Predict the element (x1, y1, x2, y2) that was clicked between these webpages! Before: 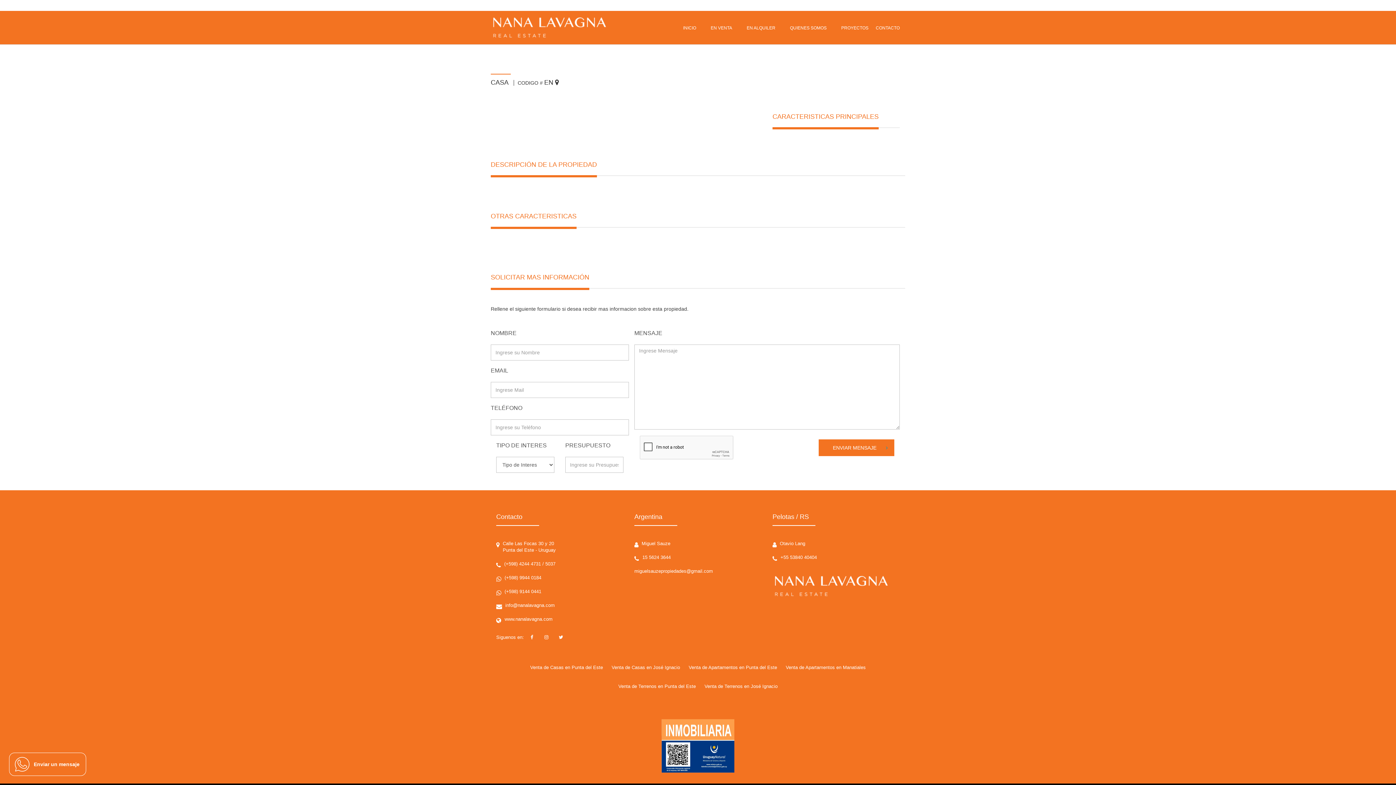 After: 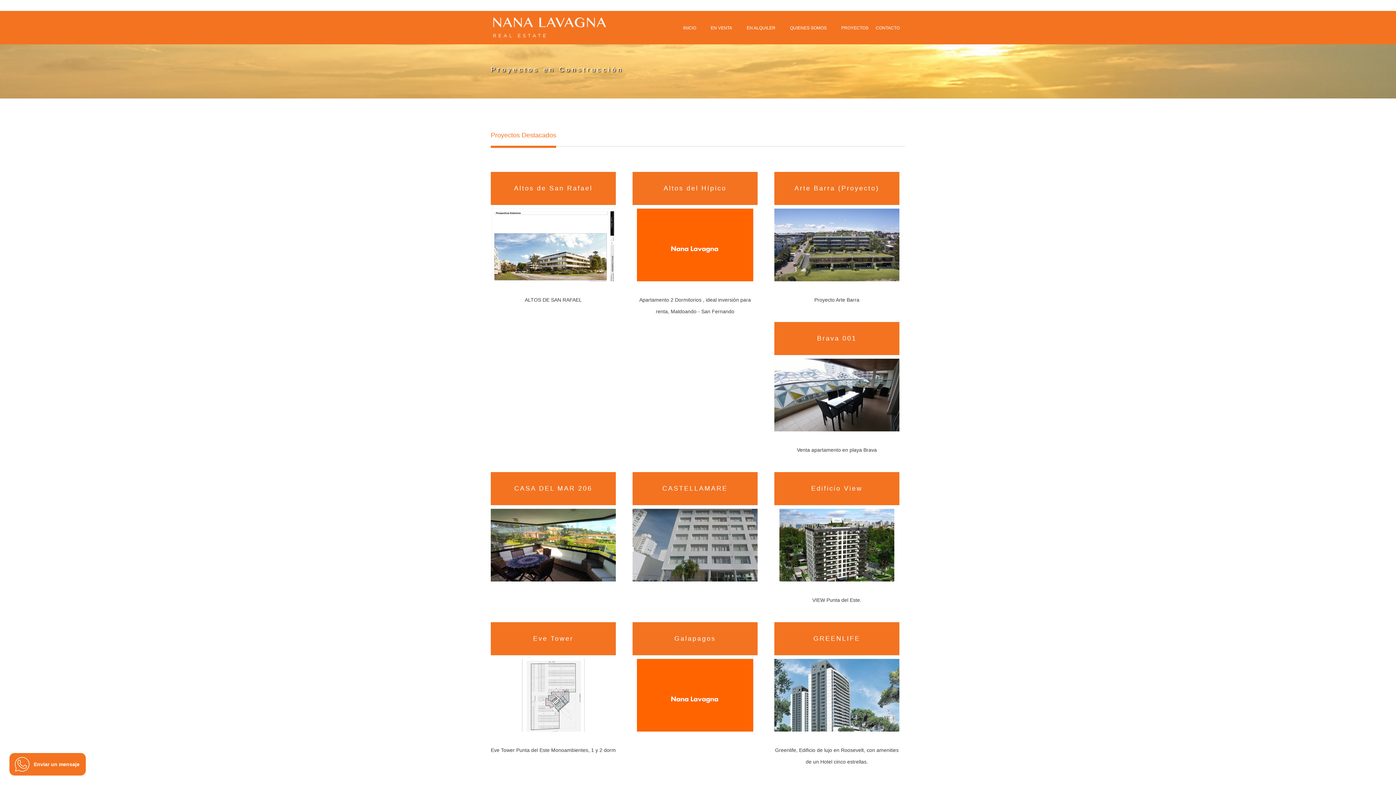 Action: bbox: (841, 24, 868, 34) label: PROYECTOS